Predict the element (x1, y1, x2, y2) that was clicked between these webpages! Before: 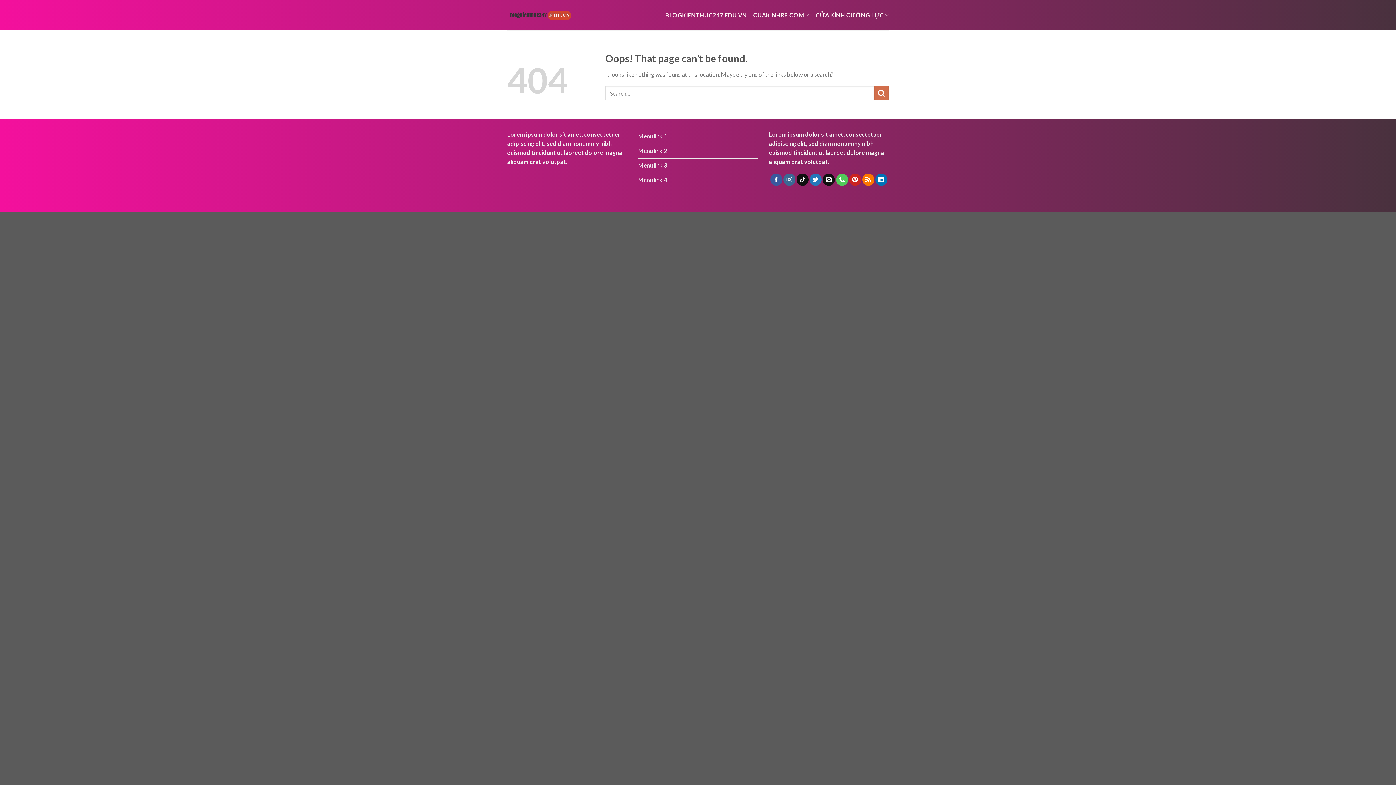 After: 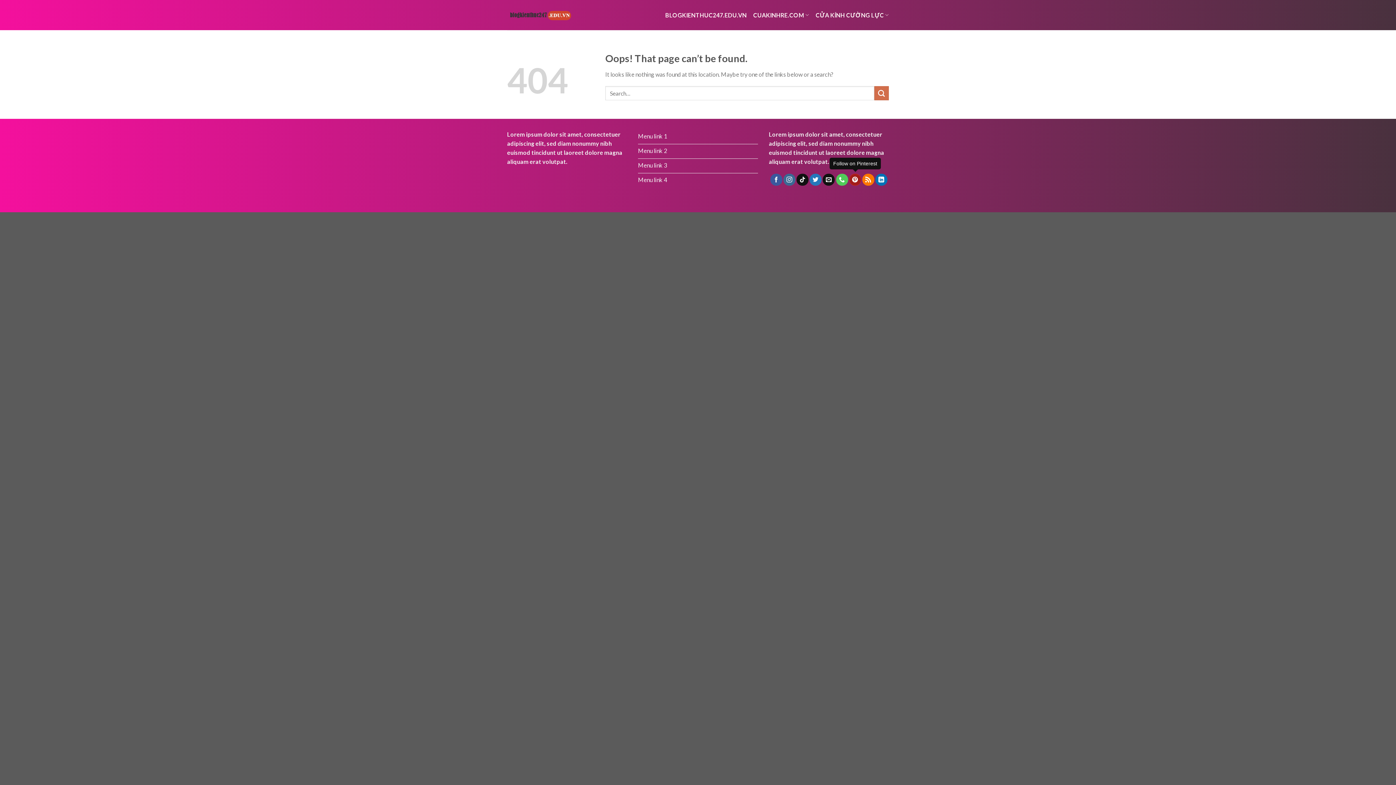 Action: bbox: (849, 173, 861, 185)